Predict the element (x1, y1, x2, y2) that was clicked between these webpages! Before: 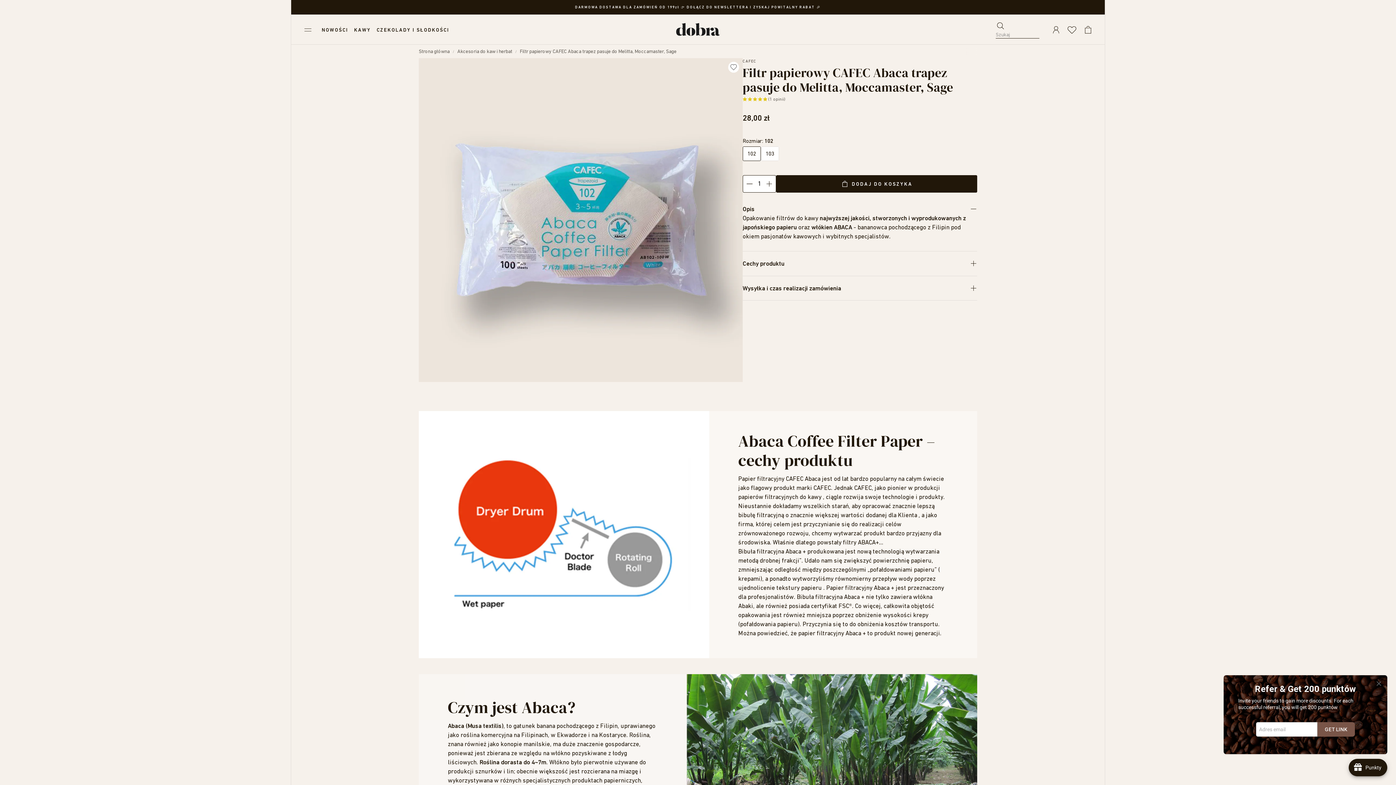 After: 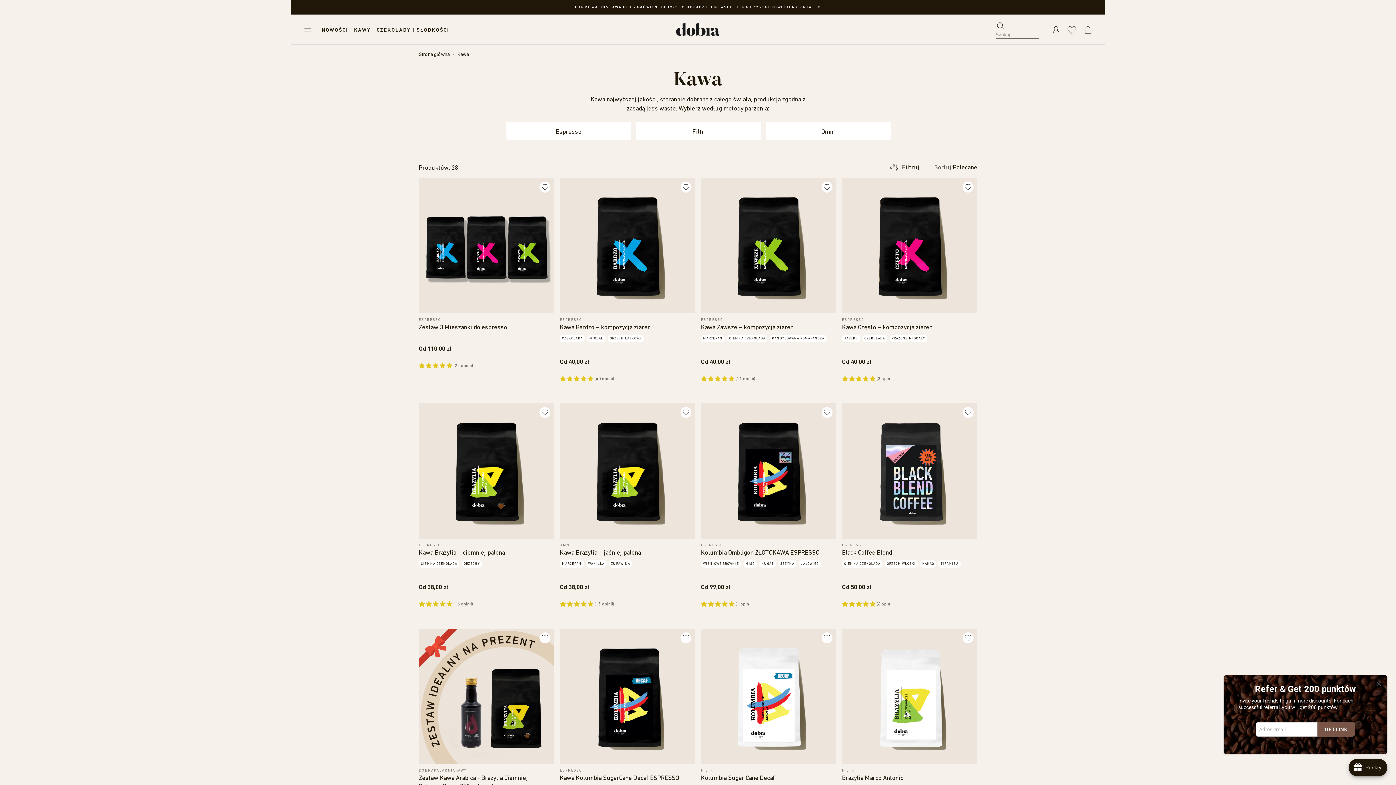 Action: bbox: (351, 23, 373, 35) label: KAWY